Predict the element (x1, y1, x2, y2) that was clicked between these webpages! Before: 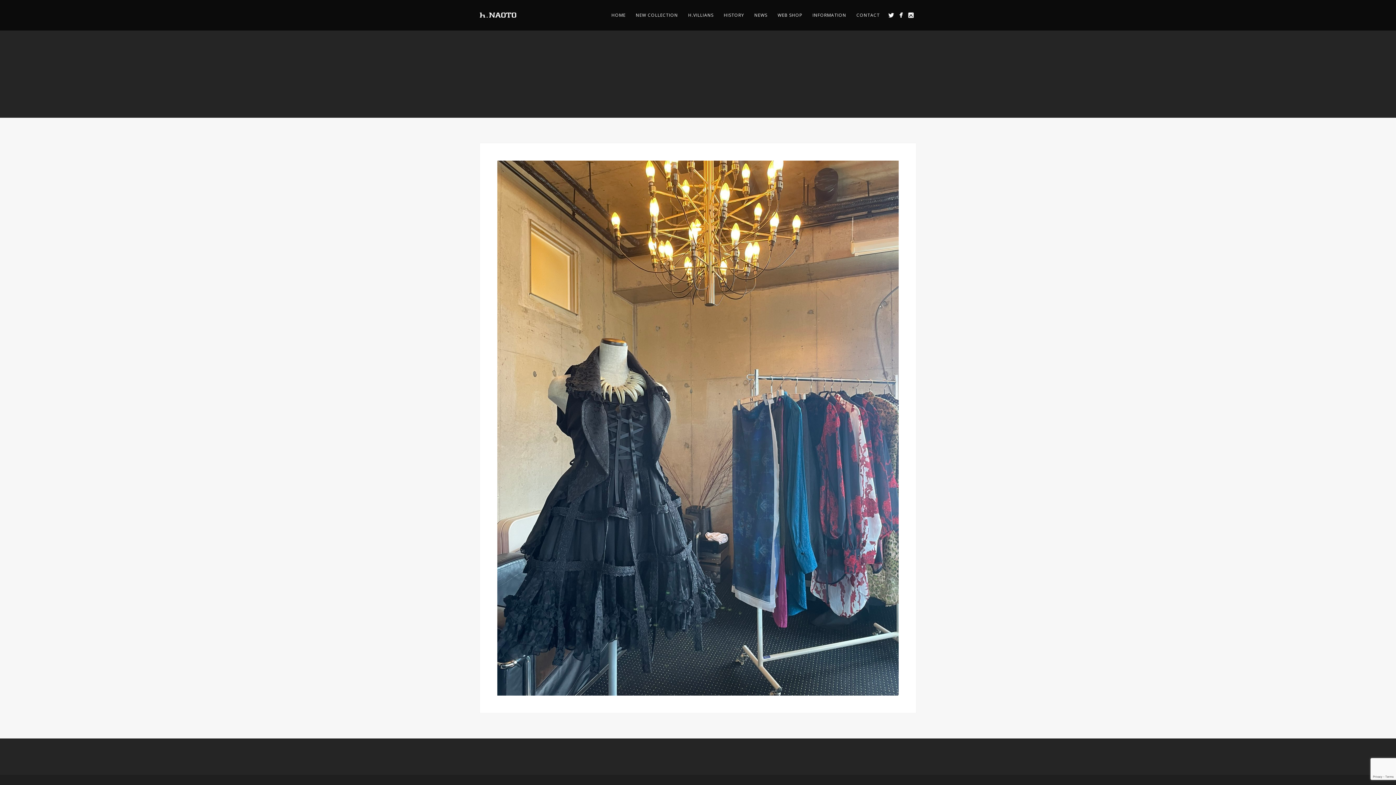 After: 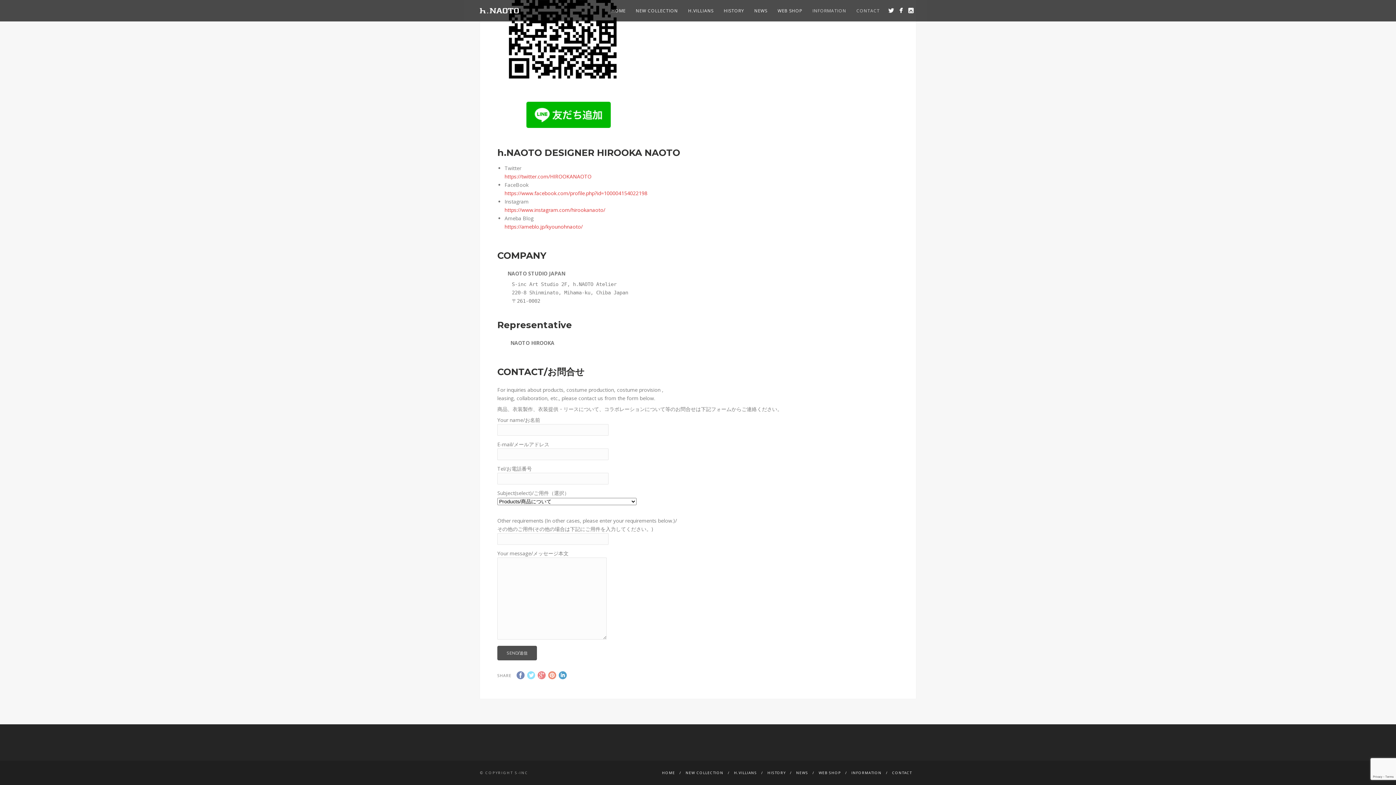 Action: bbox: (851, 10, 885, 19) label: CONTACT